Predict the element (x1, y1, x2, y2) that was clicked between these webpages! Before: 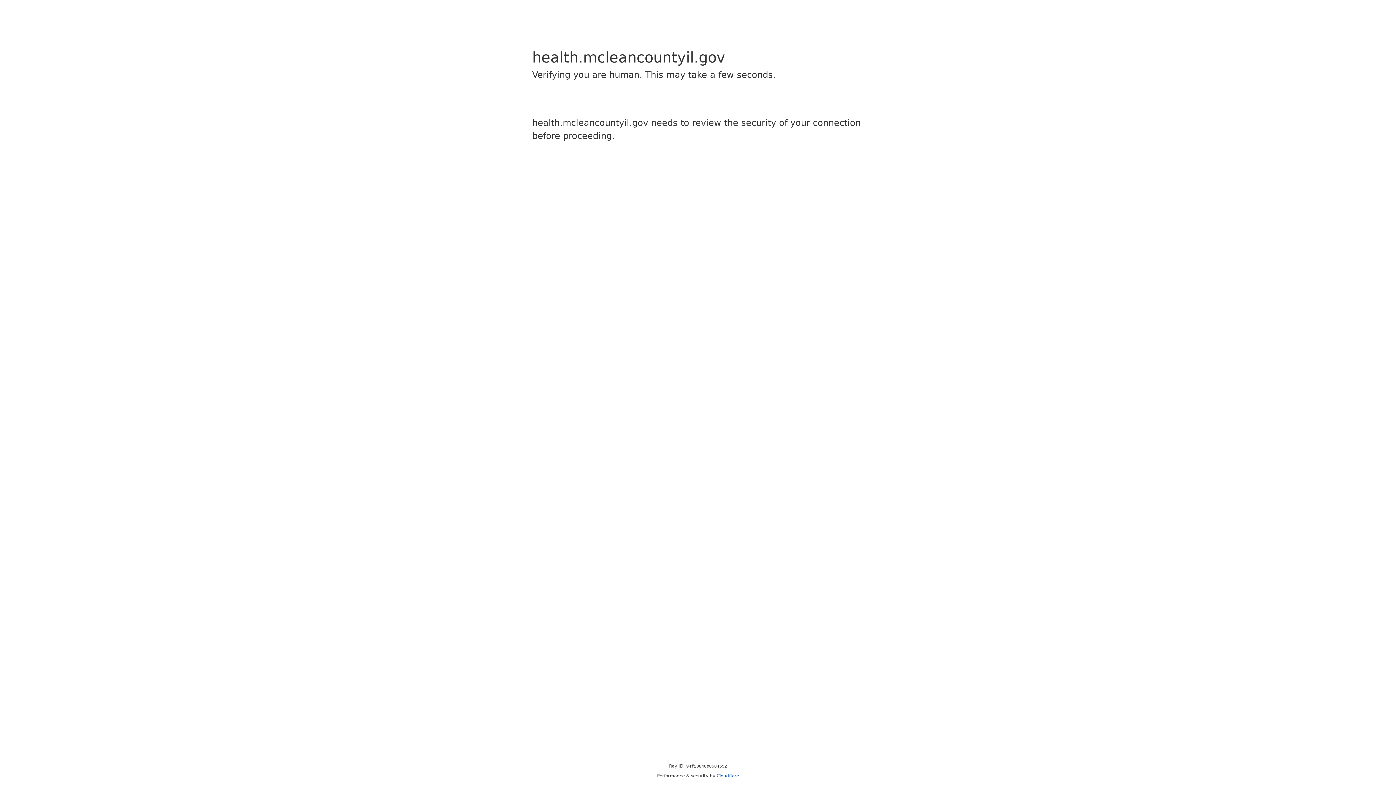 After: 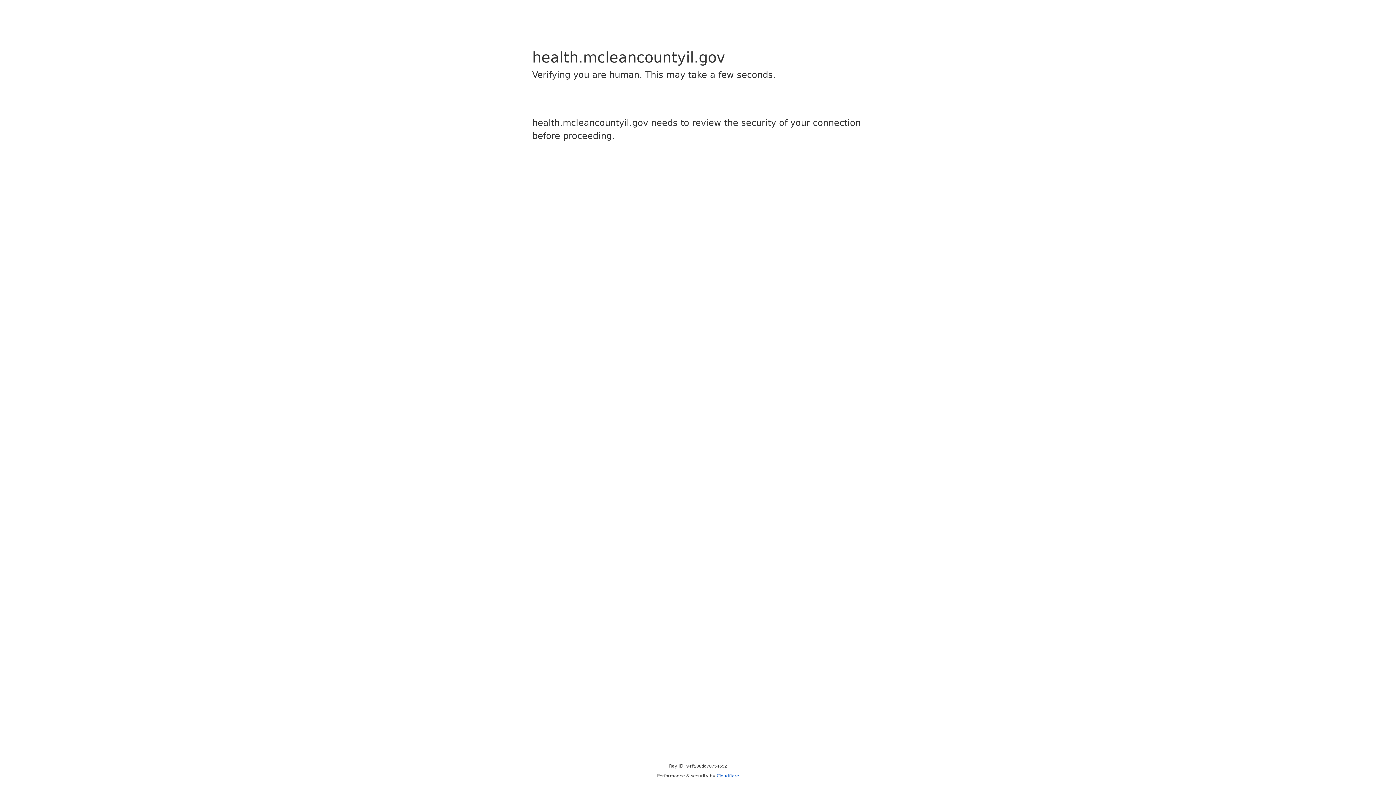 Action: bbox: (716, 773, 739, 778) label: Cloudflare